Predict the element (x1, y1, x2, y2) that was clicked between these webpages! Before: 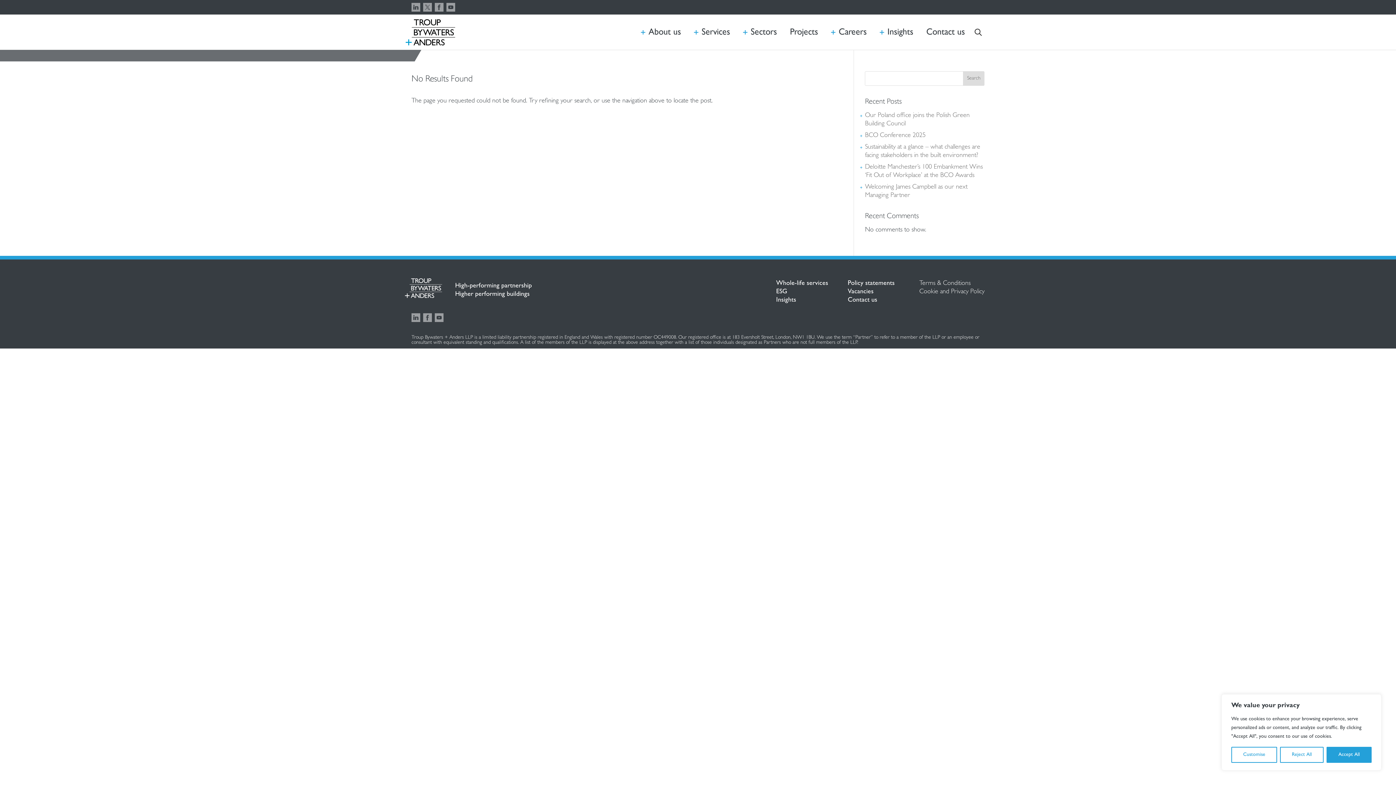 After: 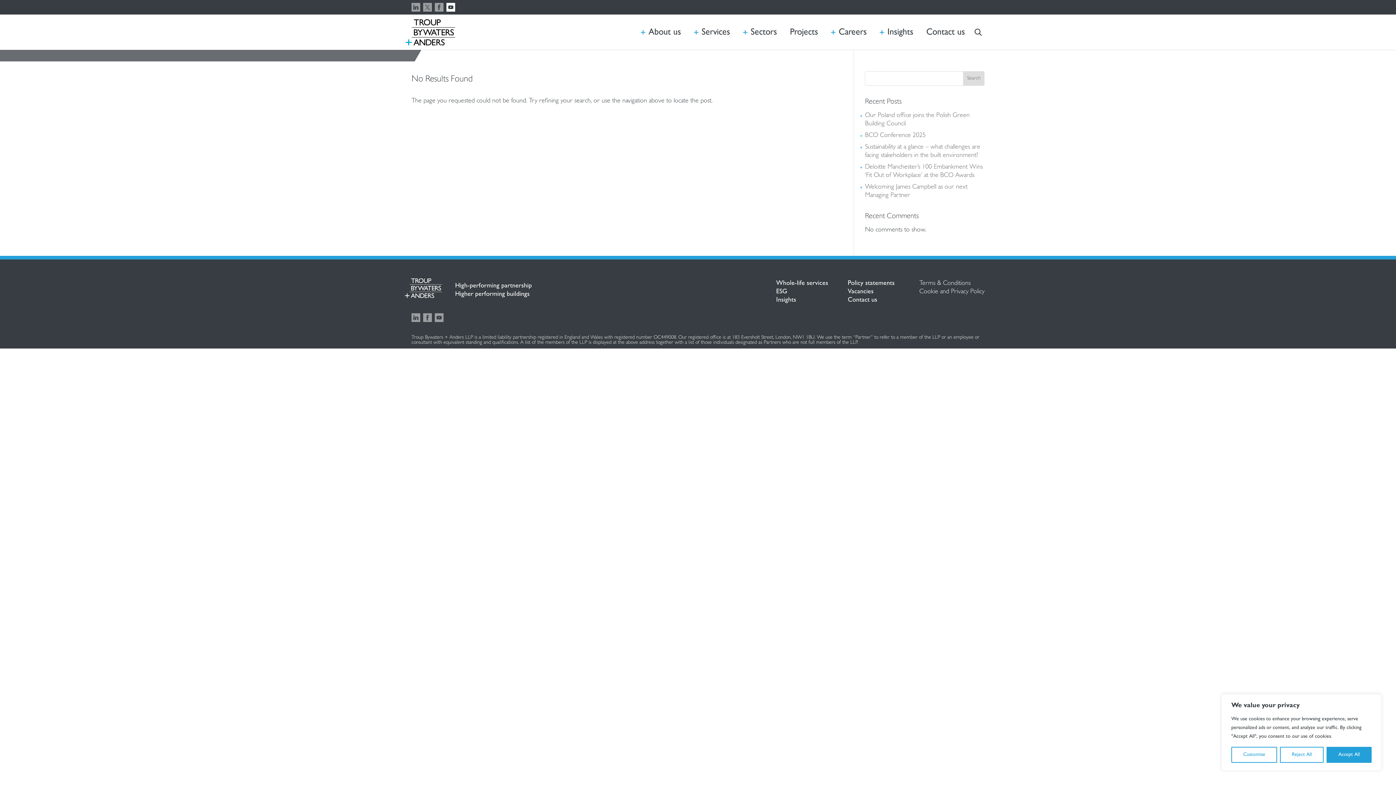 Action: bbox: (446, 2, 455, 11)